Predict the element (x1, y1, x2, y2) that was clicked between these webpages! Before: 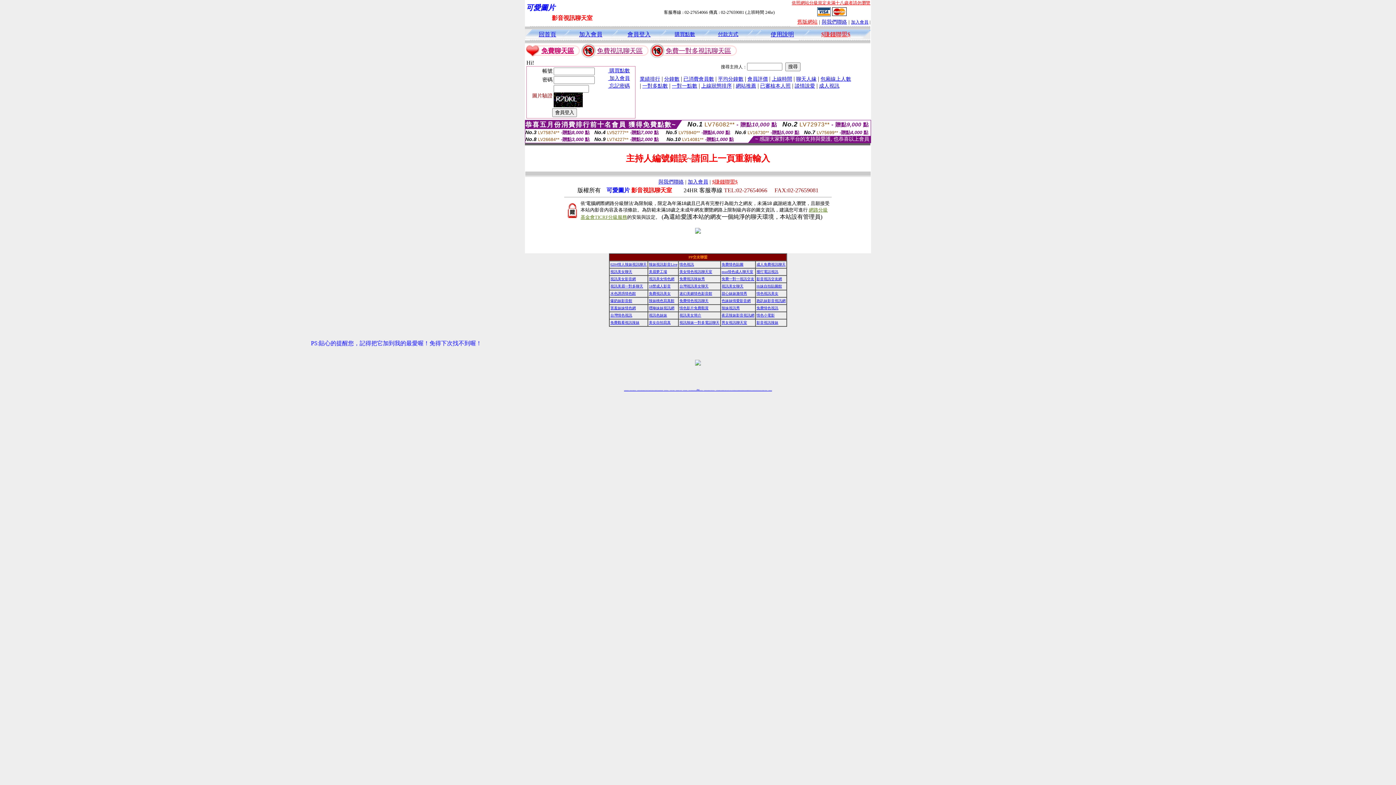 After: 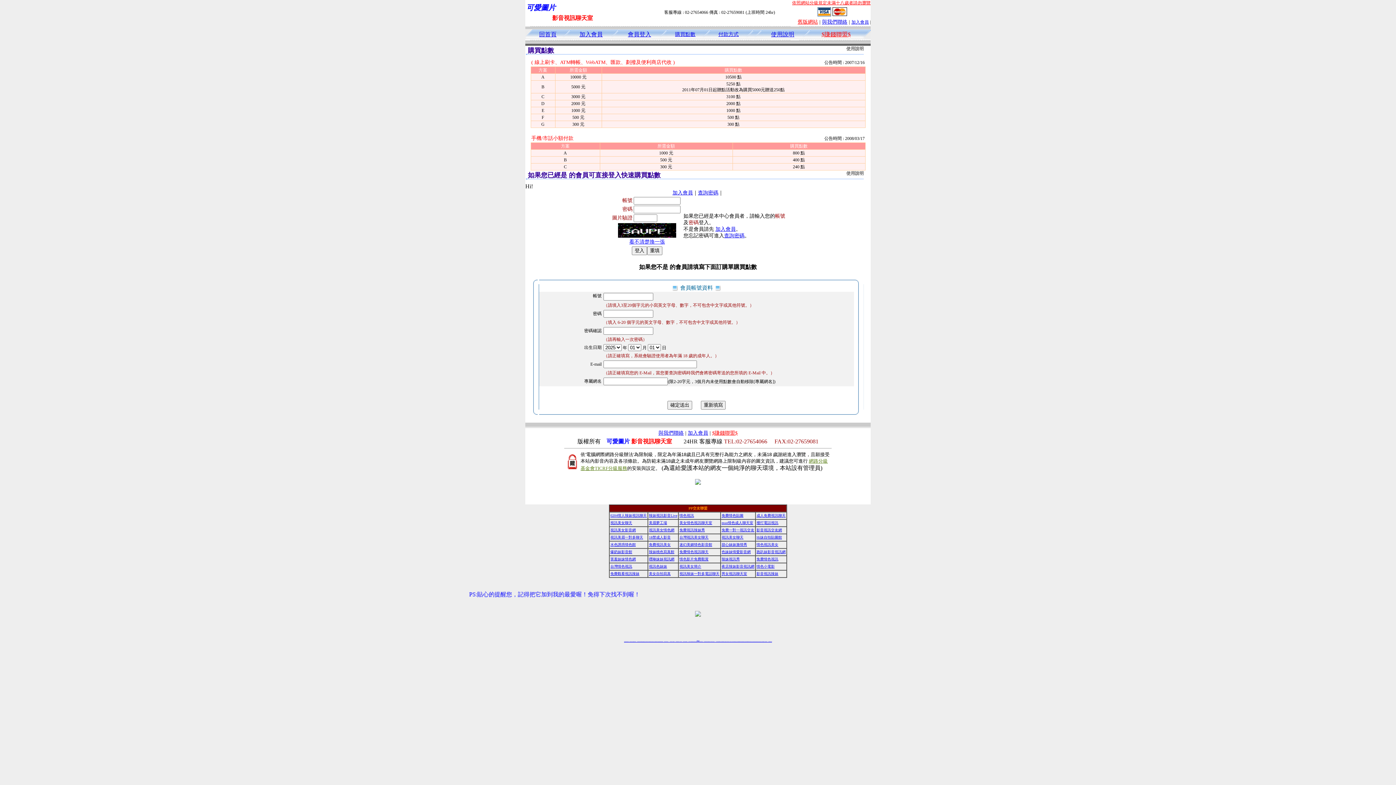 Action: bbox: (674, 31, 695, 37) label: 購買點數